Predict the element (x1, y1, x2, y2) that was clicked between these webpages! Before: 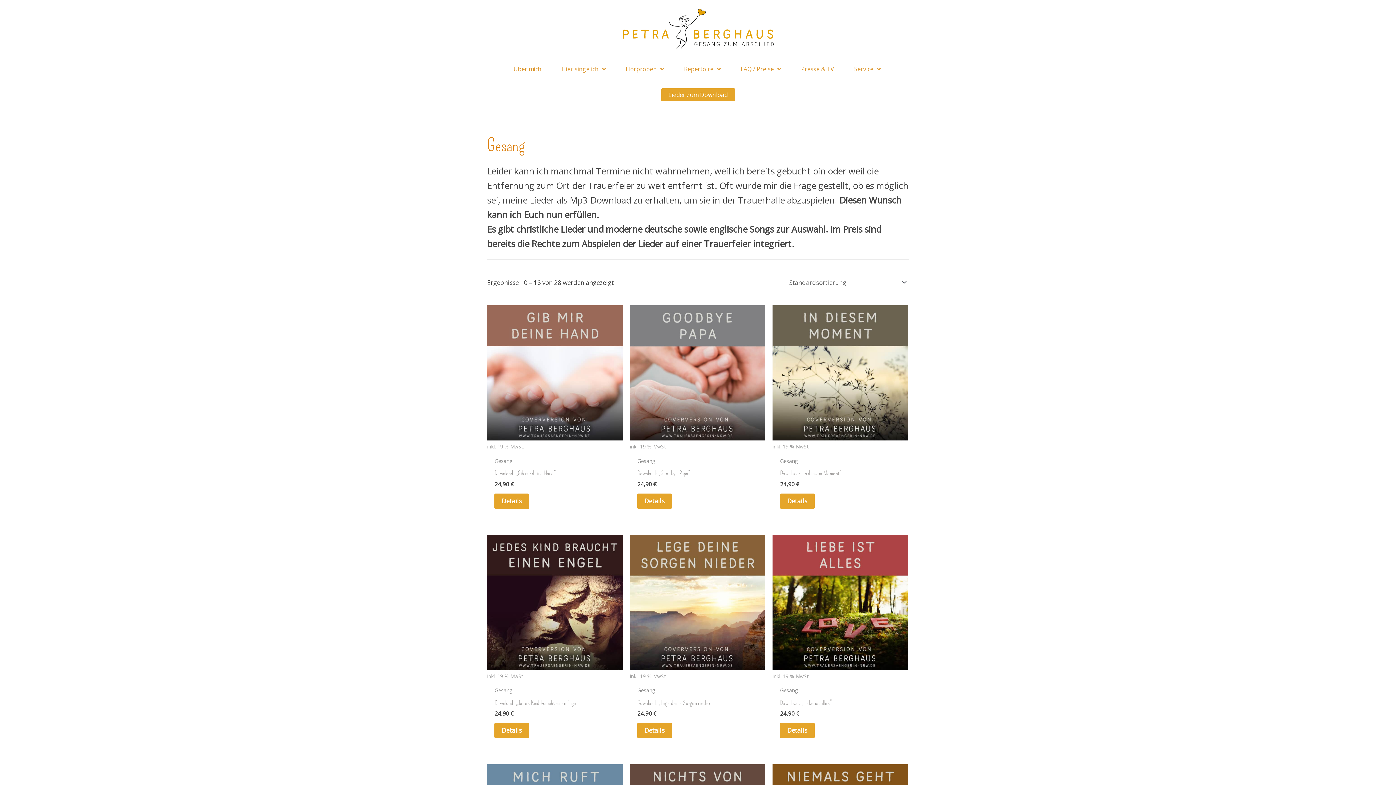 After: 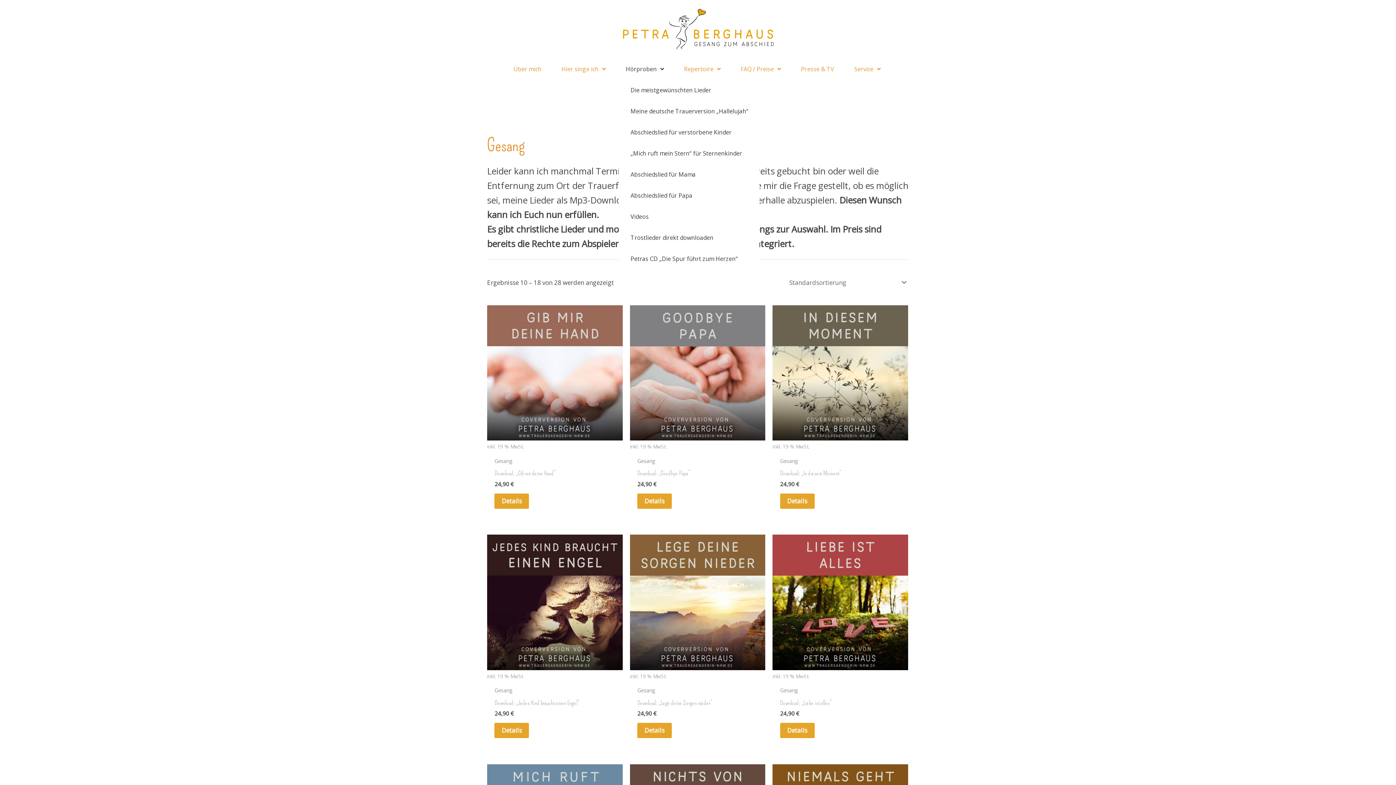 Action: bbox: (618, 60, 671, 77) label: Hörproben